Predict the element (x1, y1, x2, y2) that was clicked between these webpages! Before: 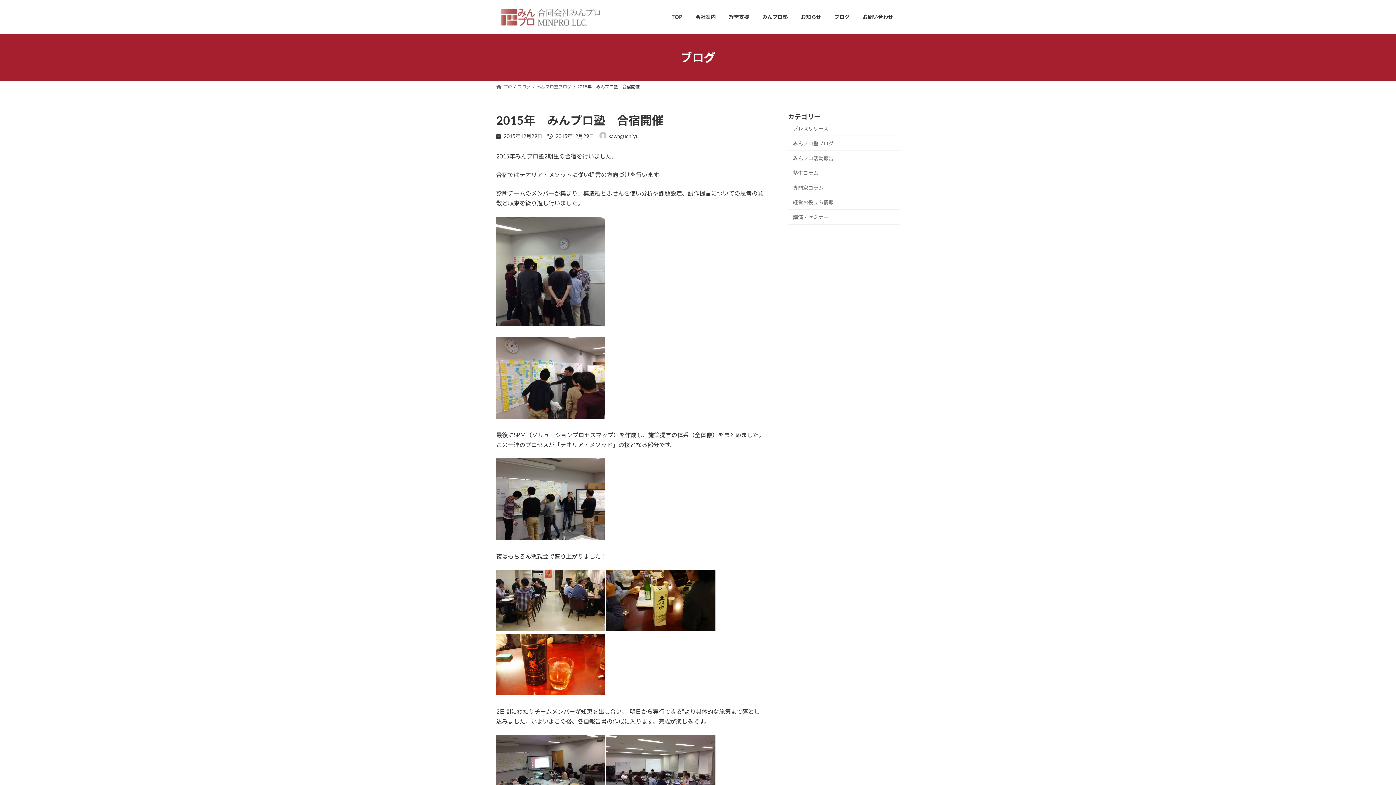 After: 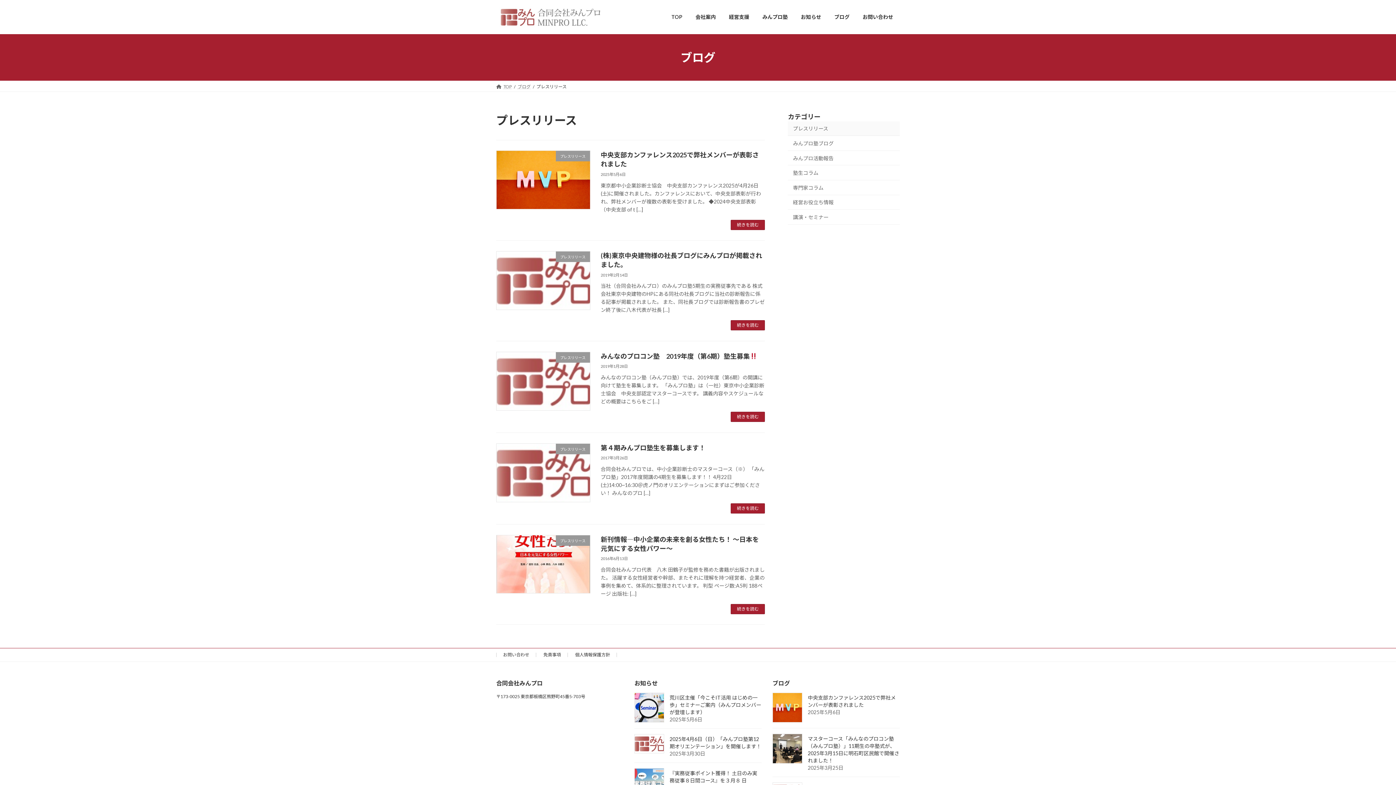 Action: bbox: (788, 121, 900, 136) label: プレスリリース